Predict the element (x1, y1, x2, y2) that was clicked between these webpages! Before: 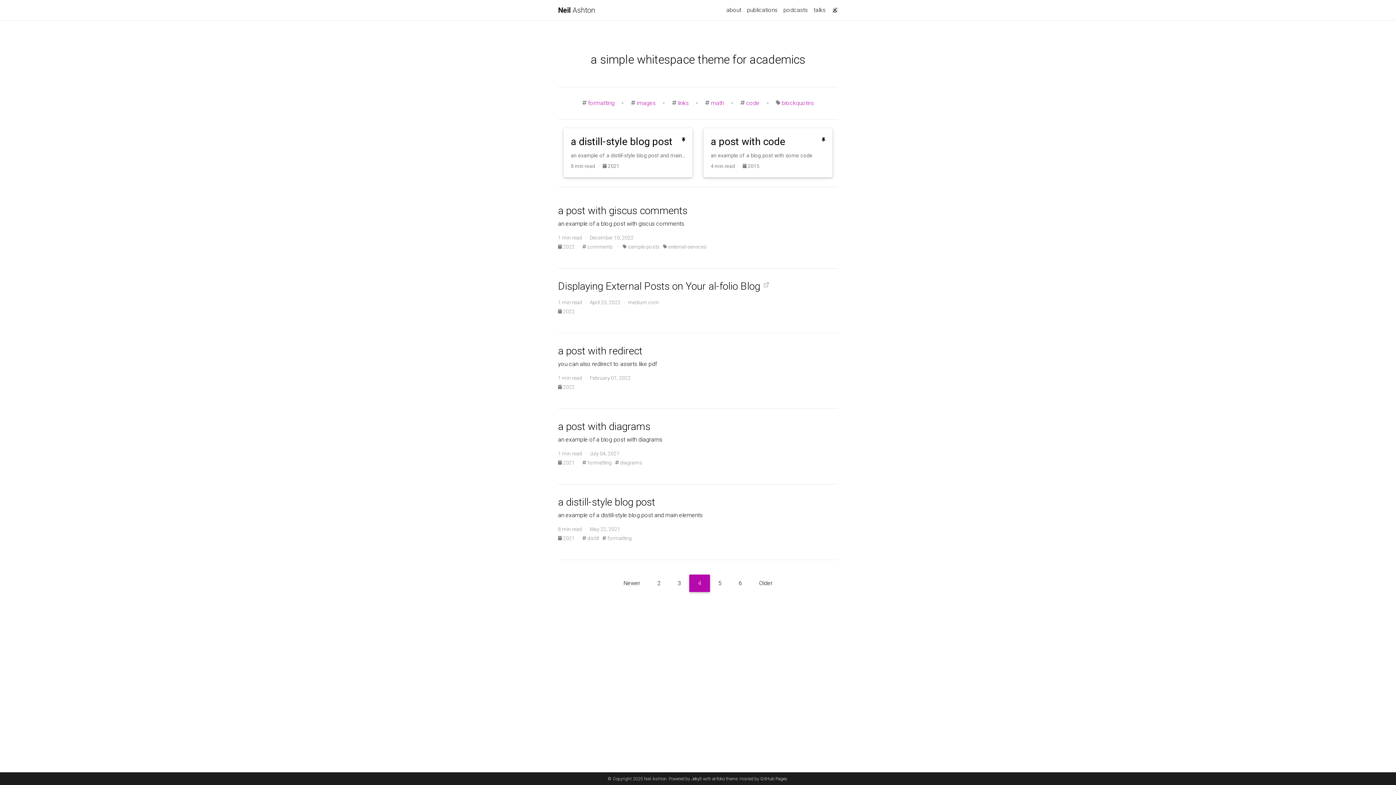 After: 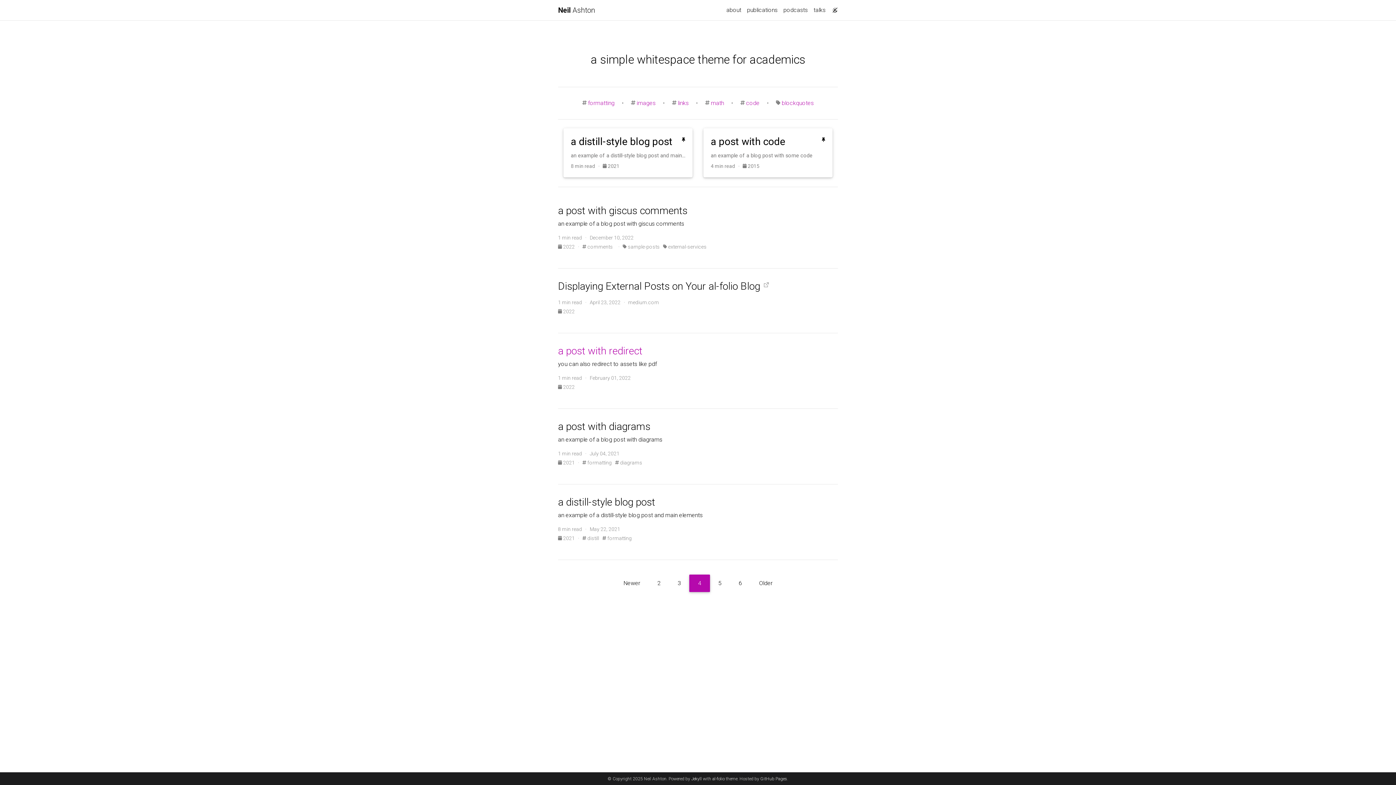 Action: label: a post with redirect bbox: (558, 344, 642, 356)